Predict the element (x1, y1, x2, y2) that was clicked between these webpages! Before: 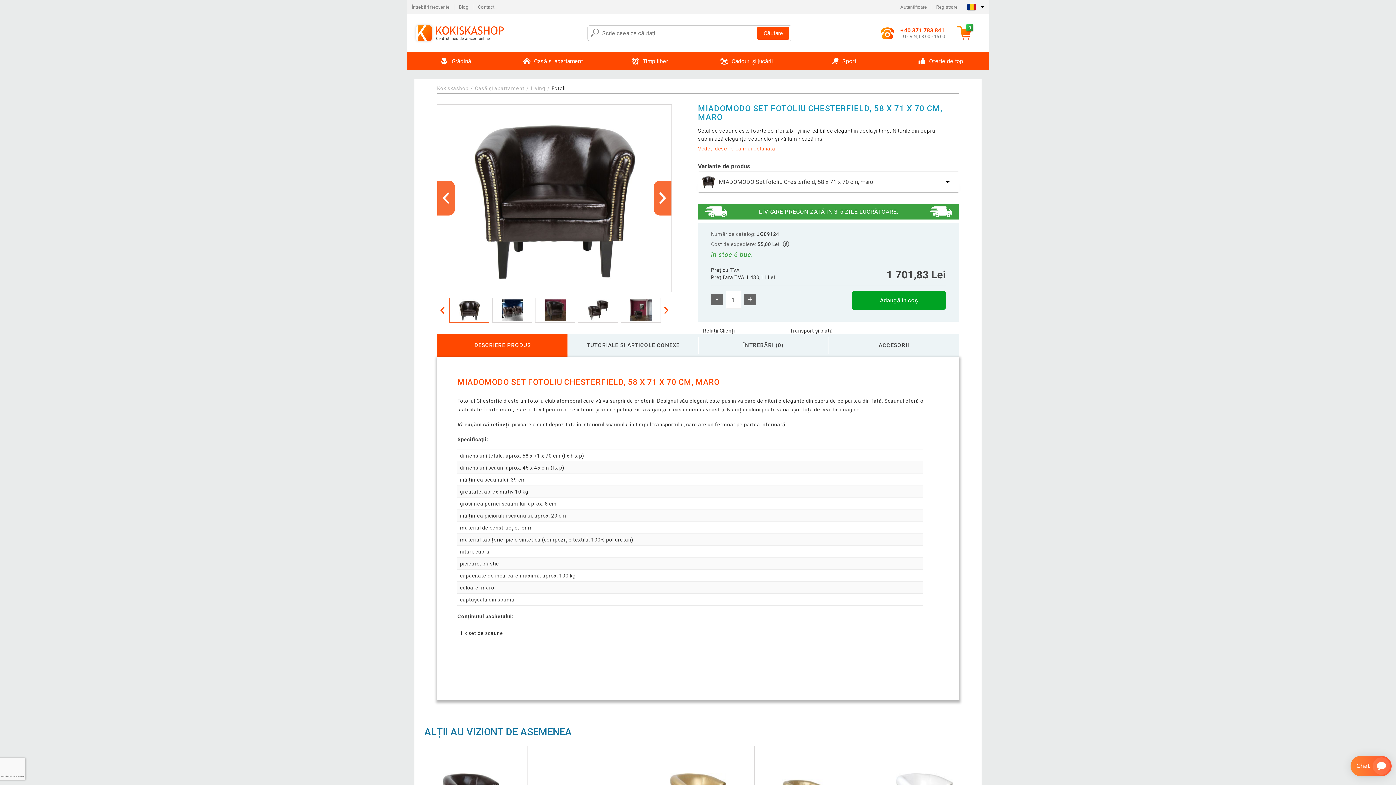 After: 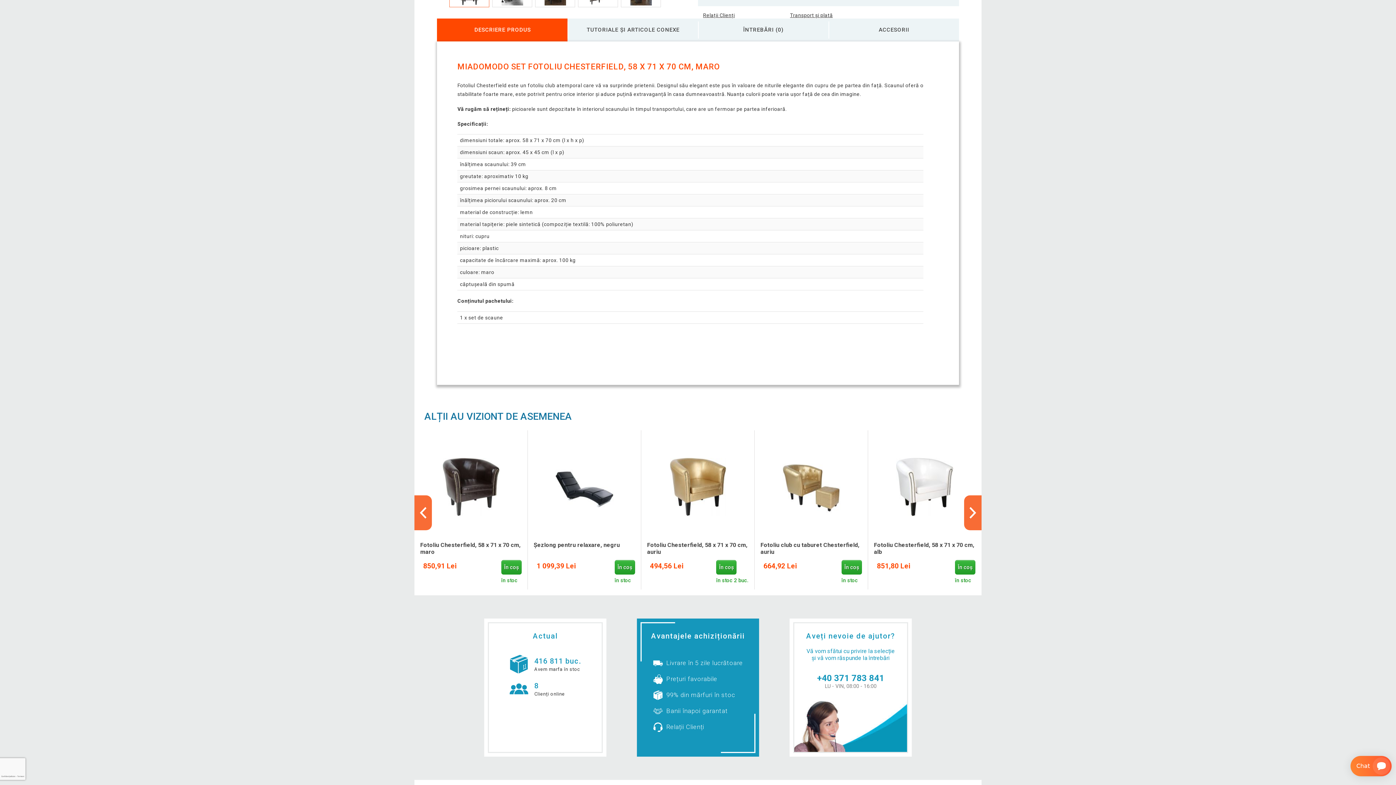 Action: bbox: (698, 144, 775, 152) label: Vedeți descrierea mai detaliată